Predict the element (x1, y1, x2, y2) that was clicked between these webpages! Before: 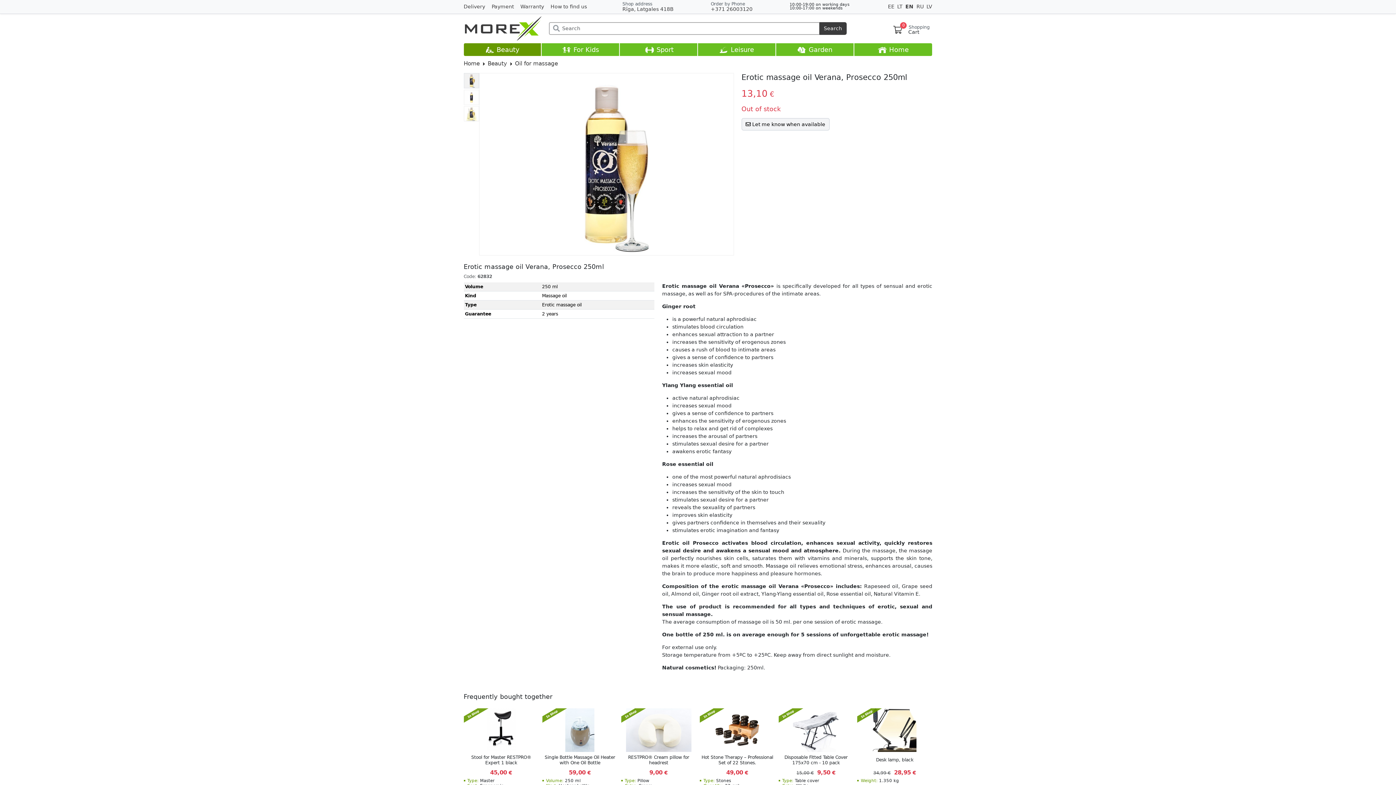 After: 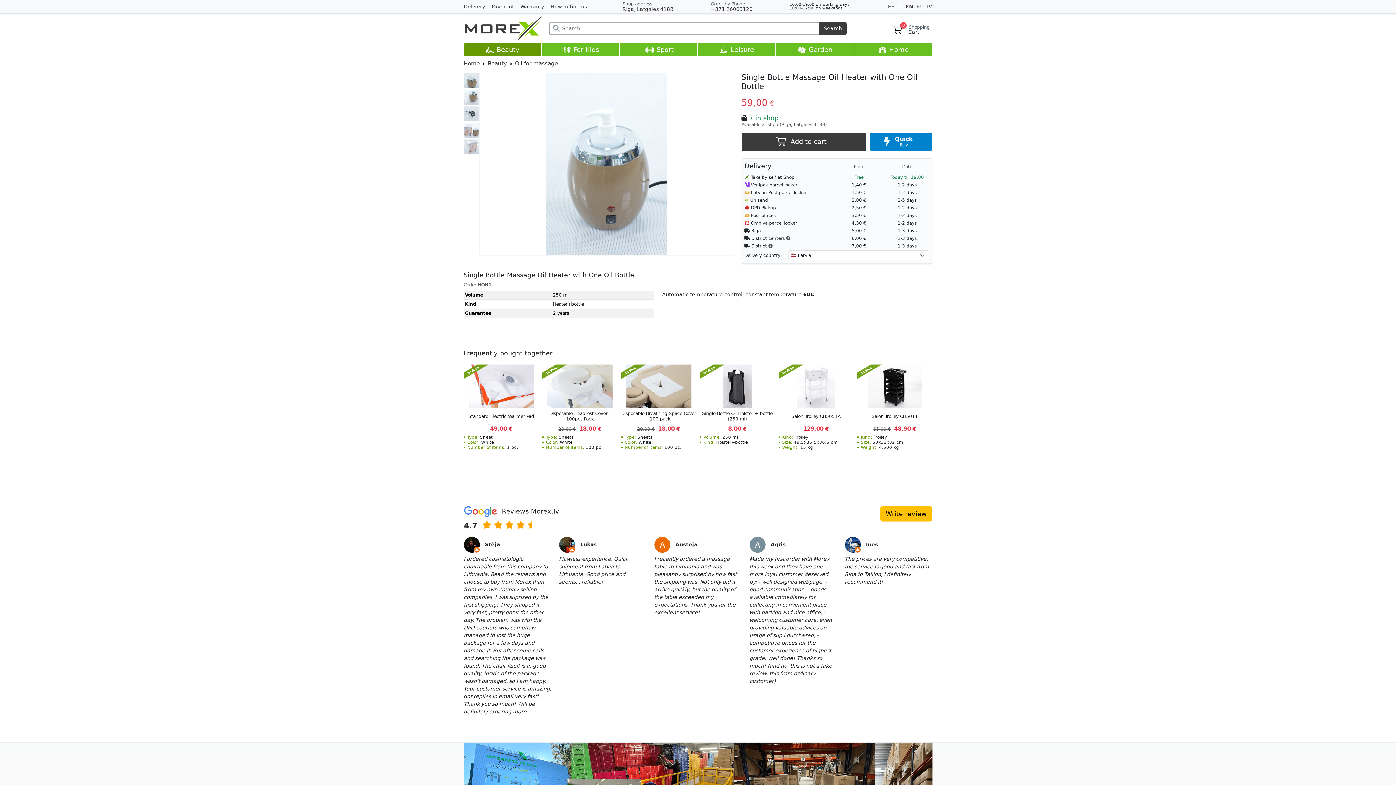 Action: label: Single Bottle Massage Oil Heater with One Oil Bottle bbox: (542, 708, 617, 768)